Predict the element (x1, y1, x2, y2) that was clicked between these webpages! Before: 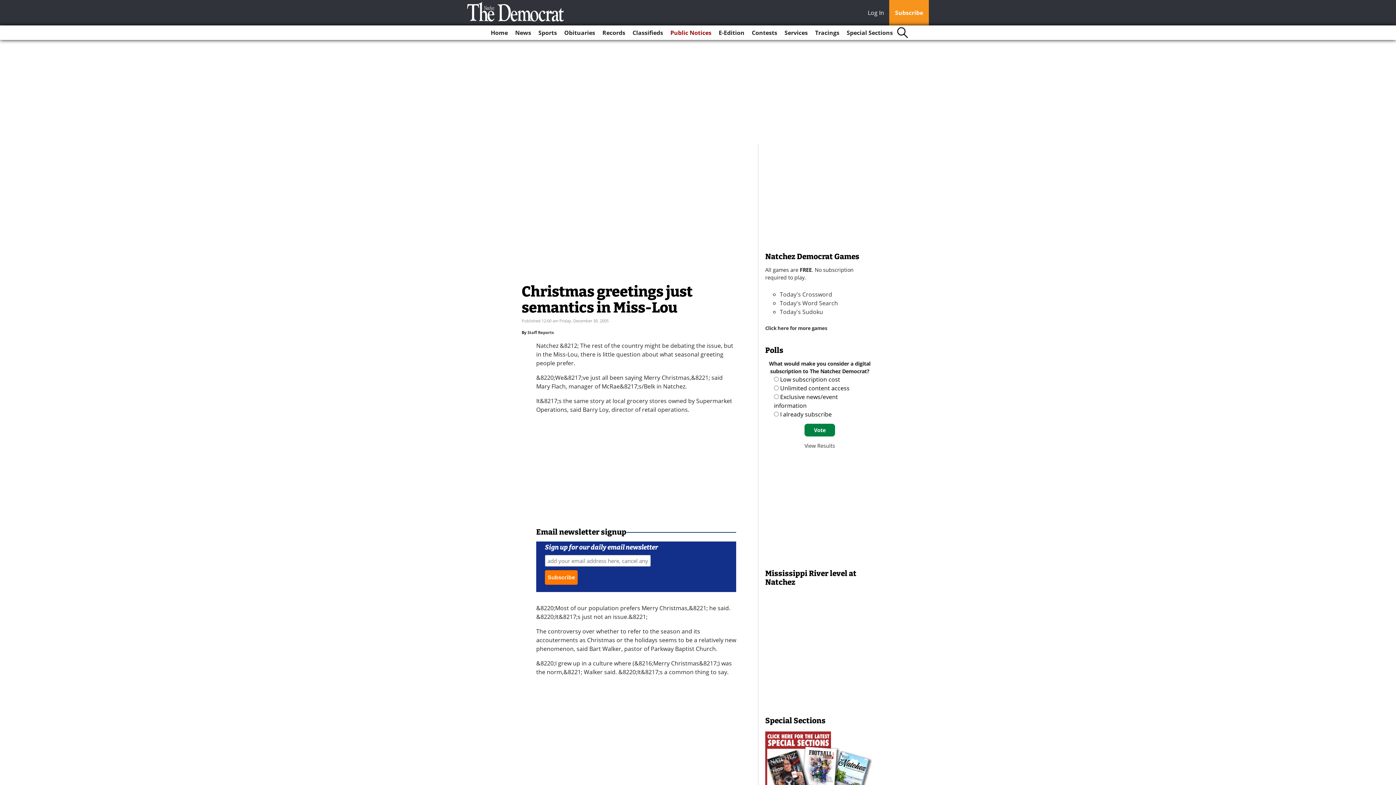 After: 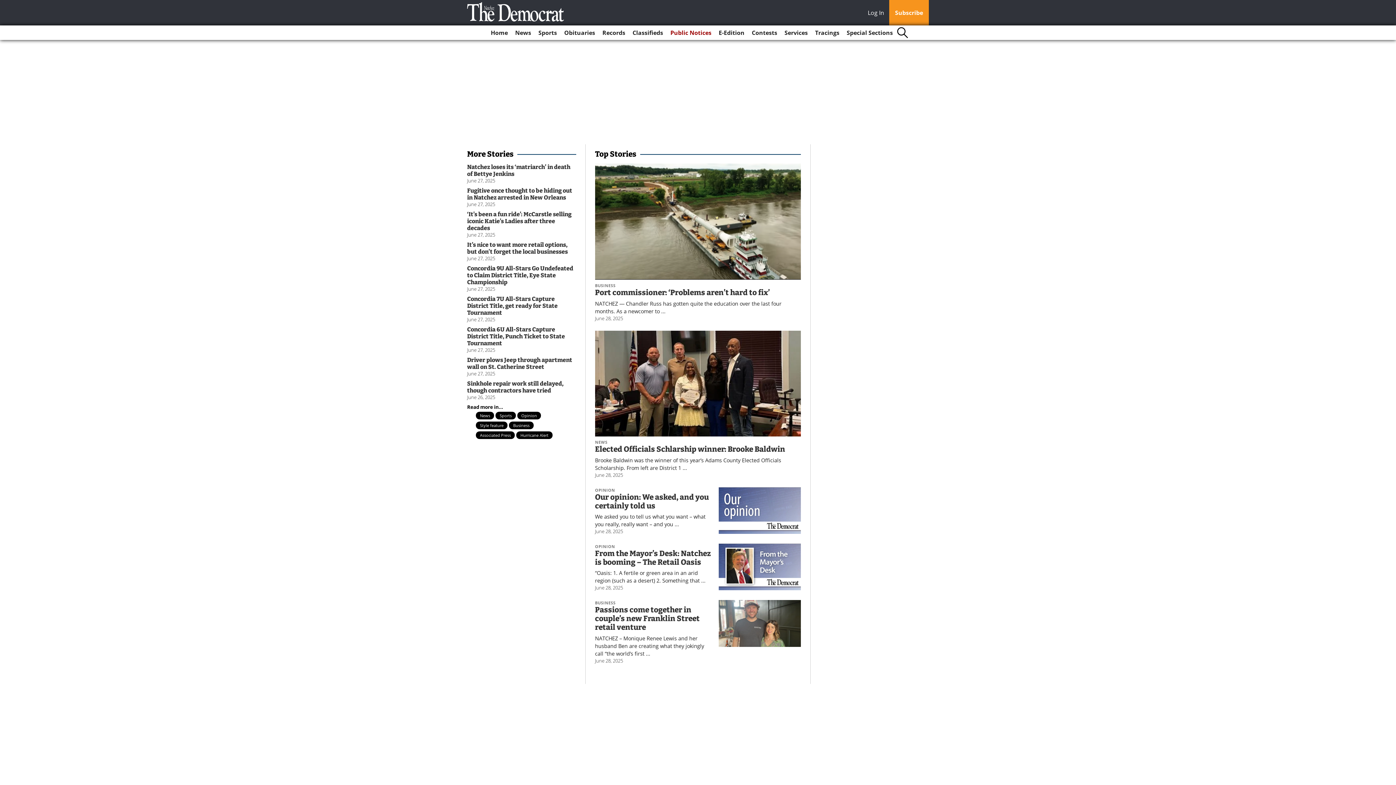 Action: bbox: (467, 2, 564, 21)